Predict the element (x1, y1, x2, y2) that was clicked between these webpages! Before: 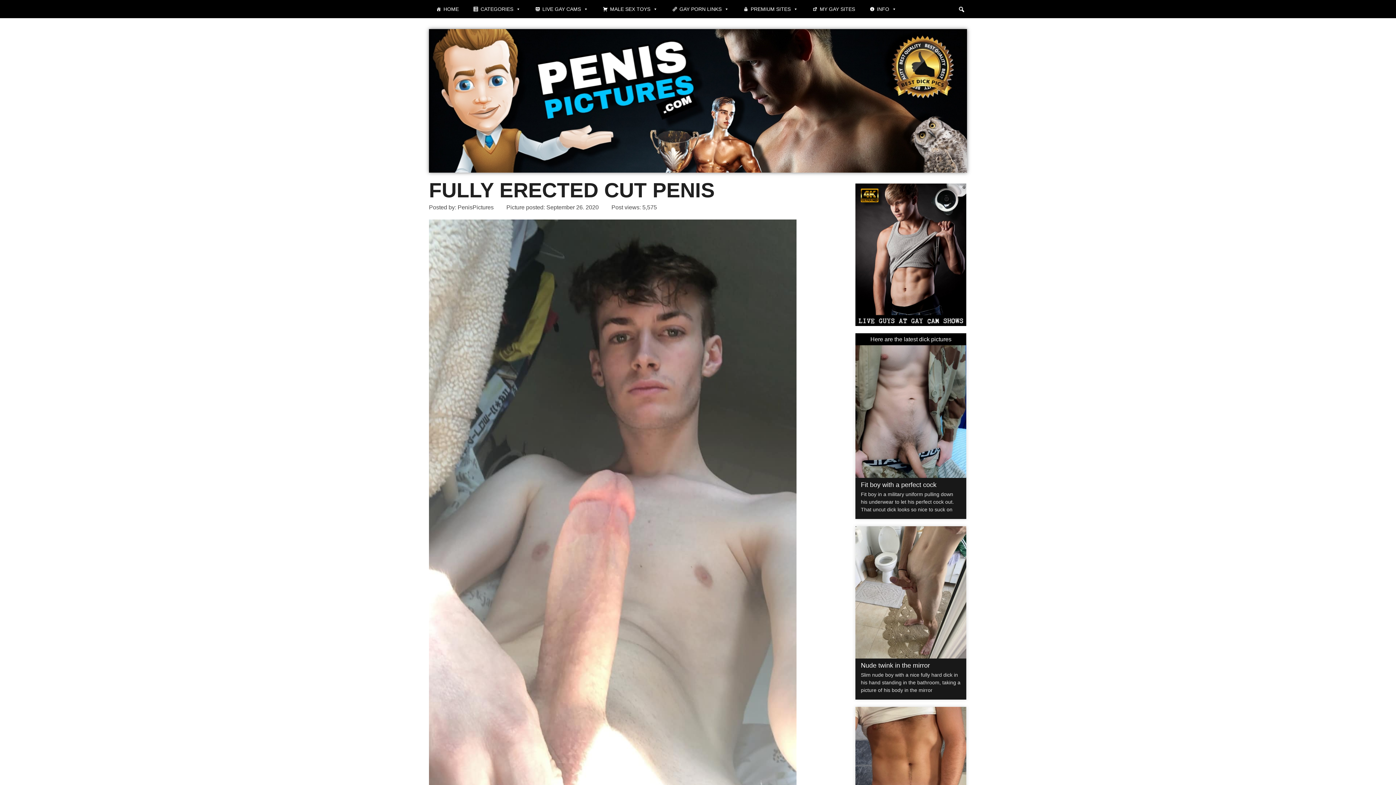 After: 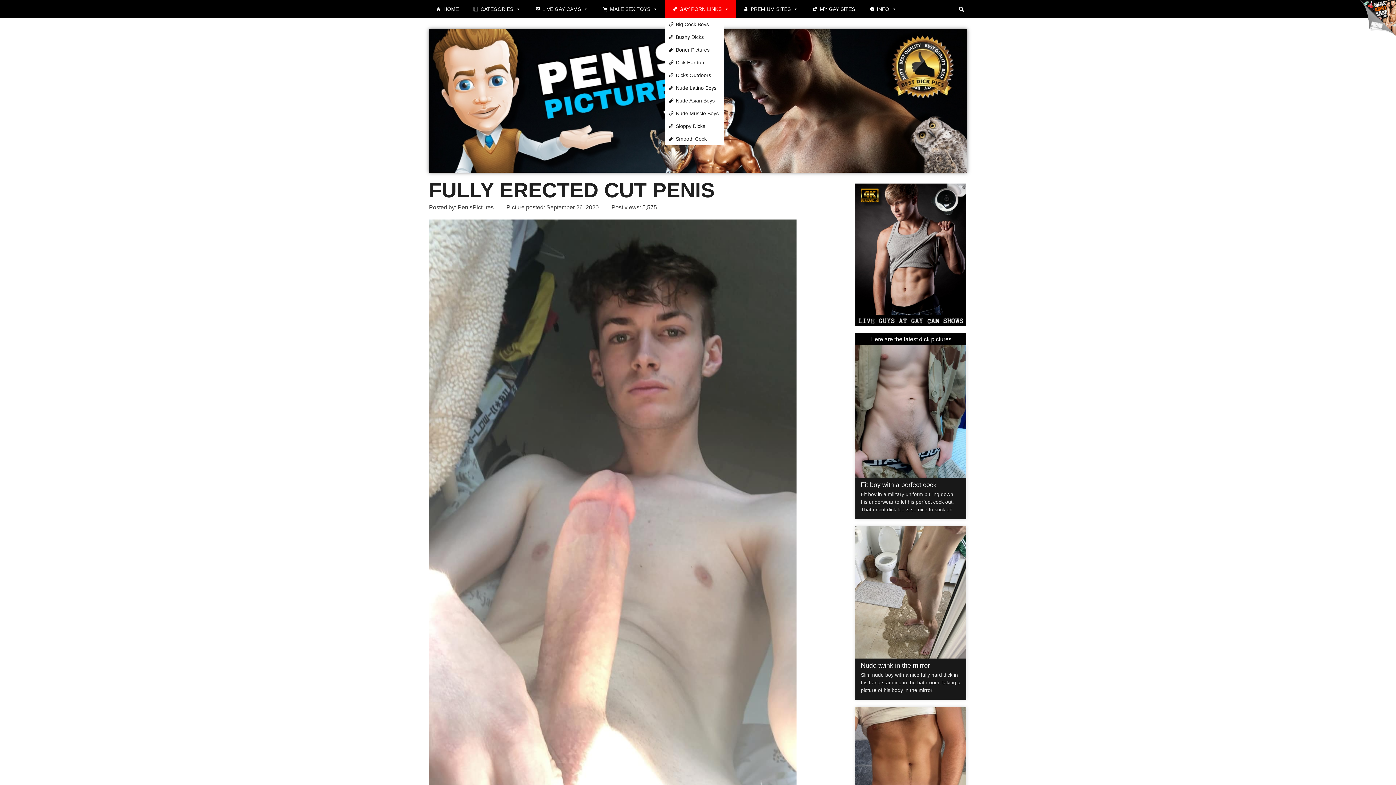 Action: label: GAY PORN LINKS bbox: (665, 0, 736, 18)